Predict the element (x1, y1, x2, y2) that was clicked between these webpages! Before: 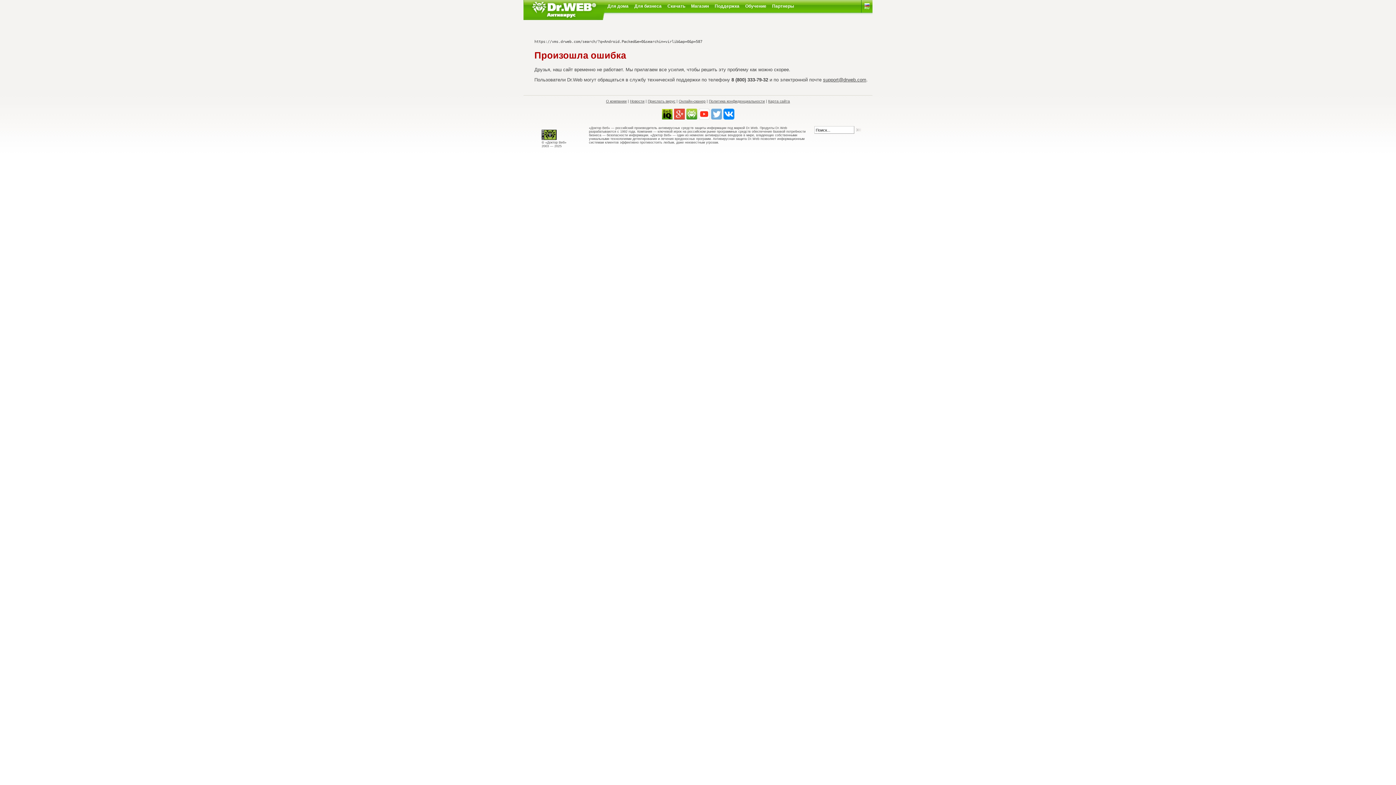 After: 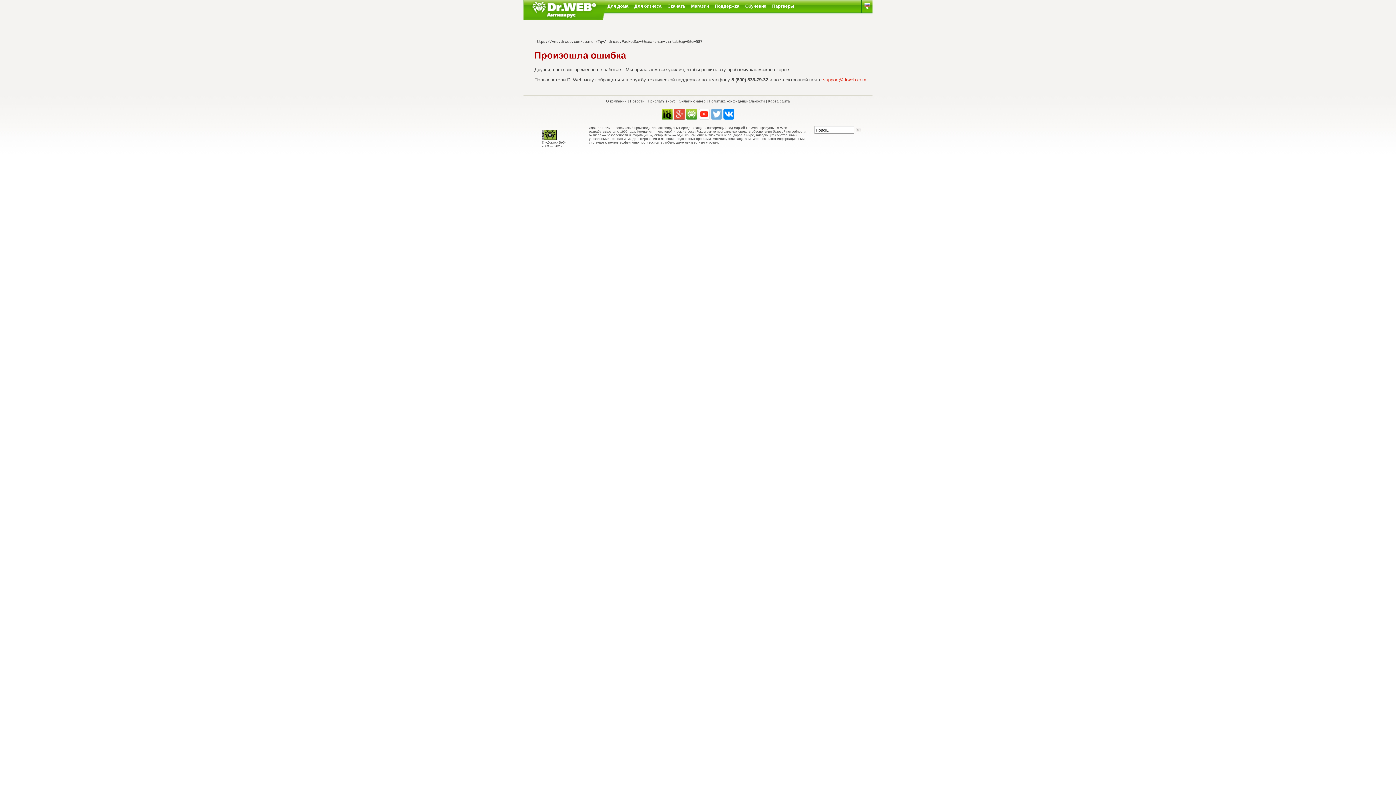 Action: bbox: (823, 77, 866, 82) label: support@drweb.com